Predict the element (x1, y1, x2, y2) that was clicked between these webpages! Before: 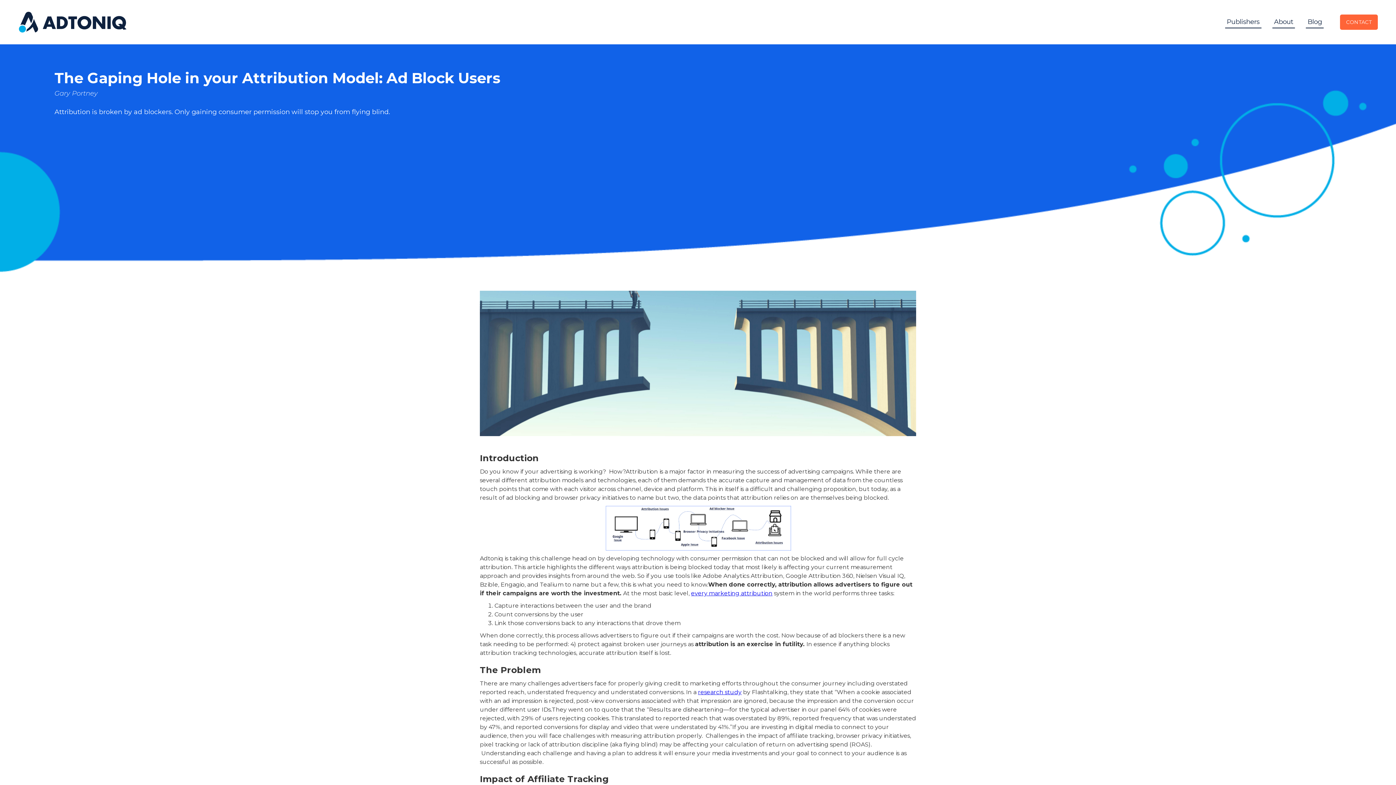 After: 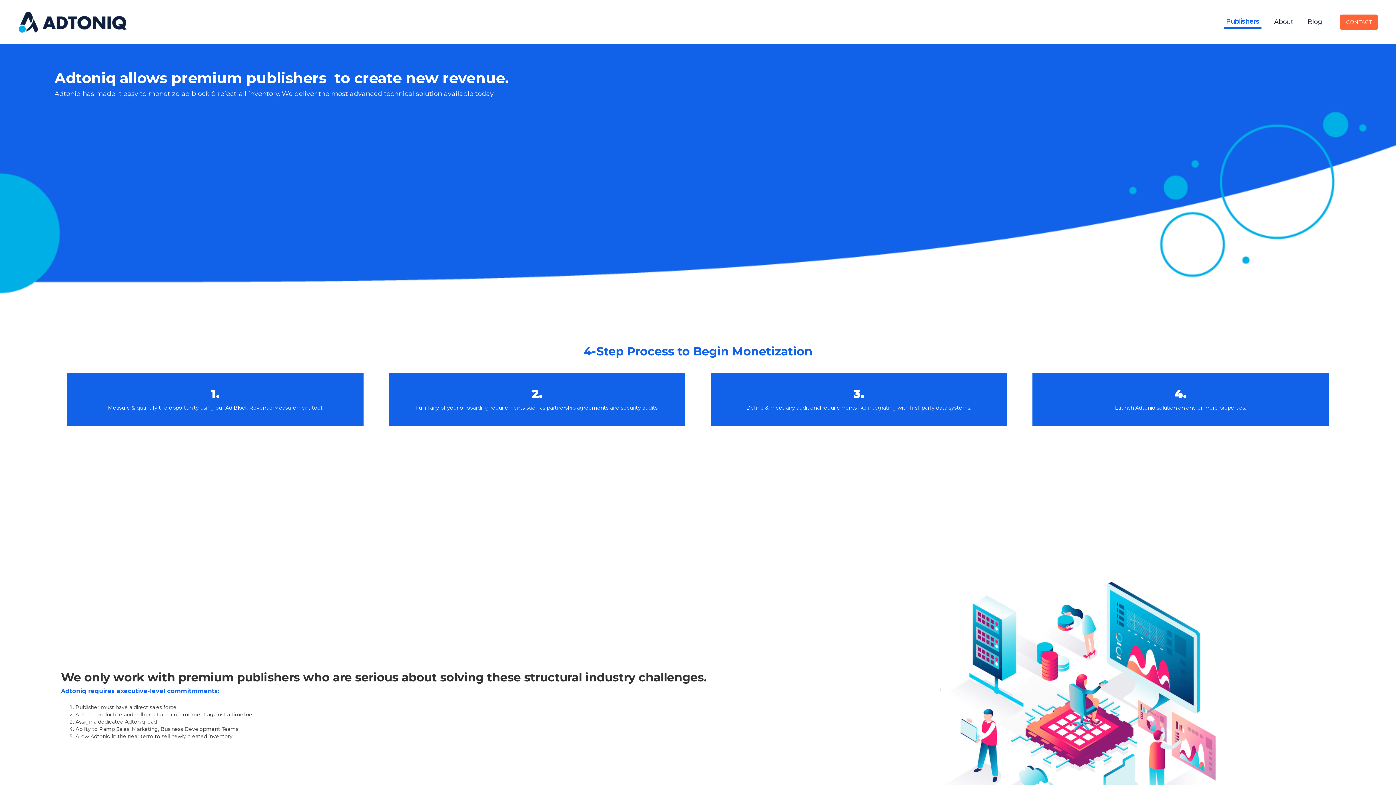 Action: label: Publishers bbox: (1225, 15, 1261, 28)